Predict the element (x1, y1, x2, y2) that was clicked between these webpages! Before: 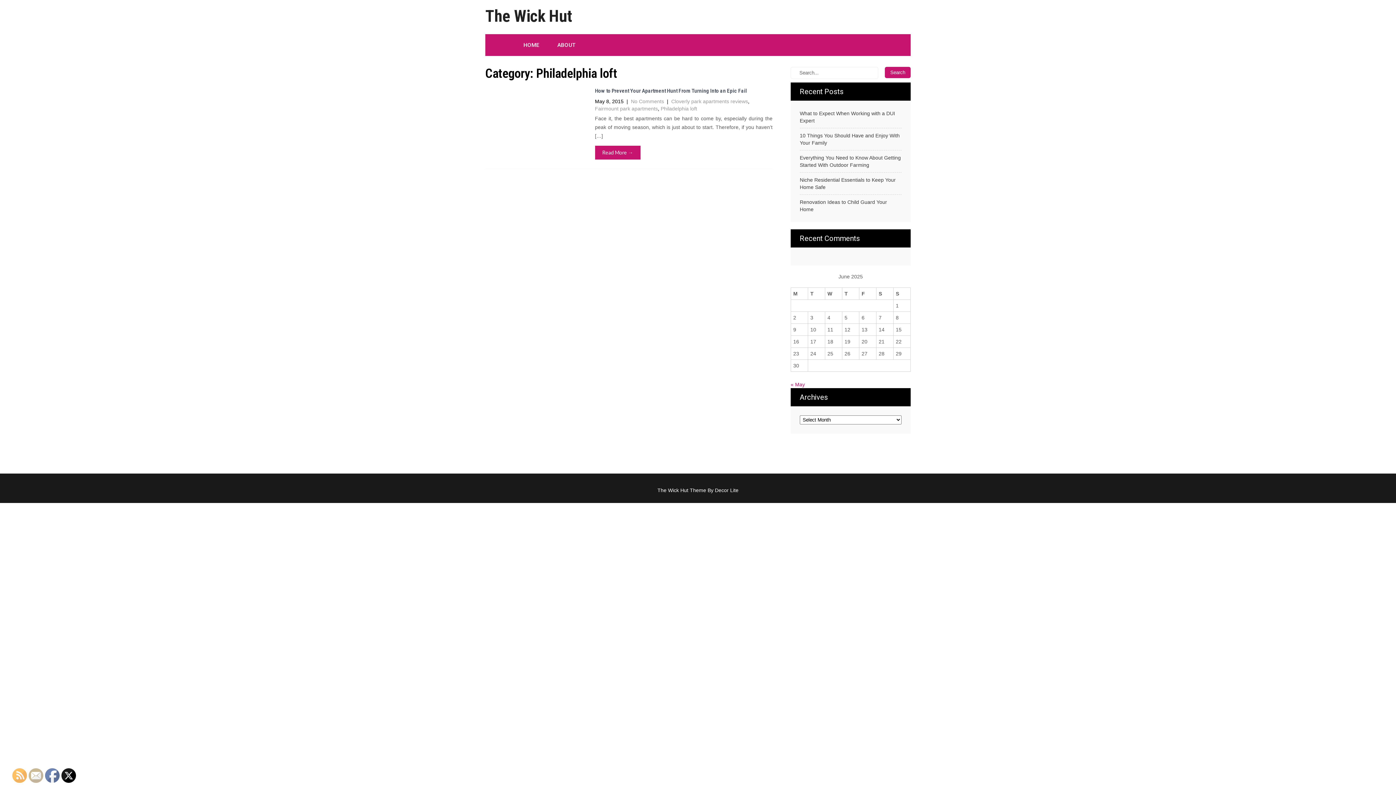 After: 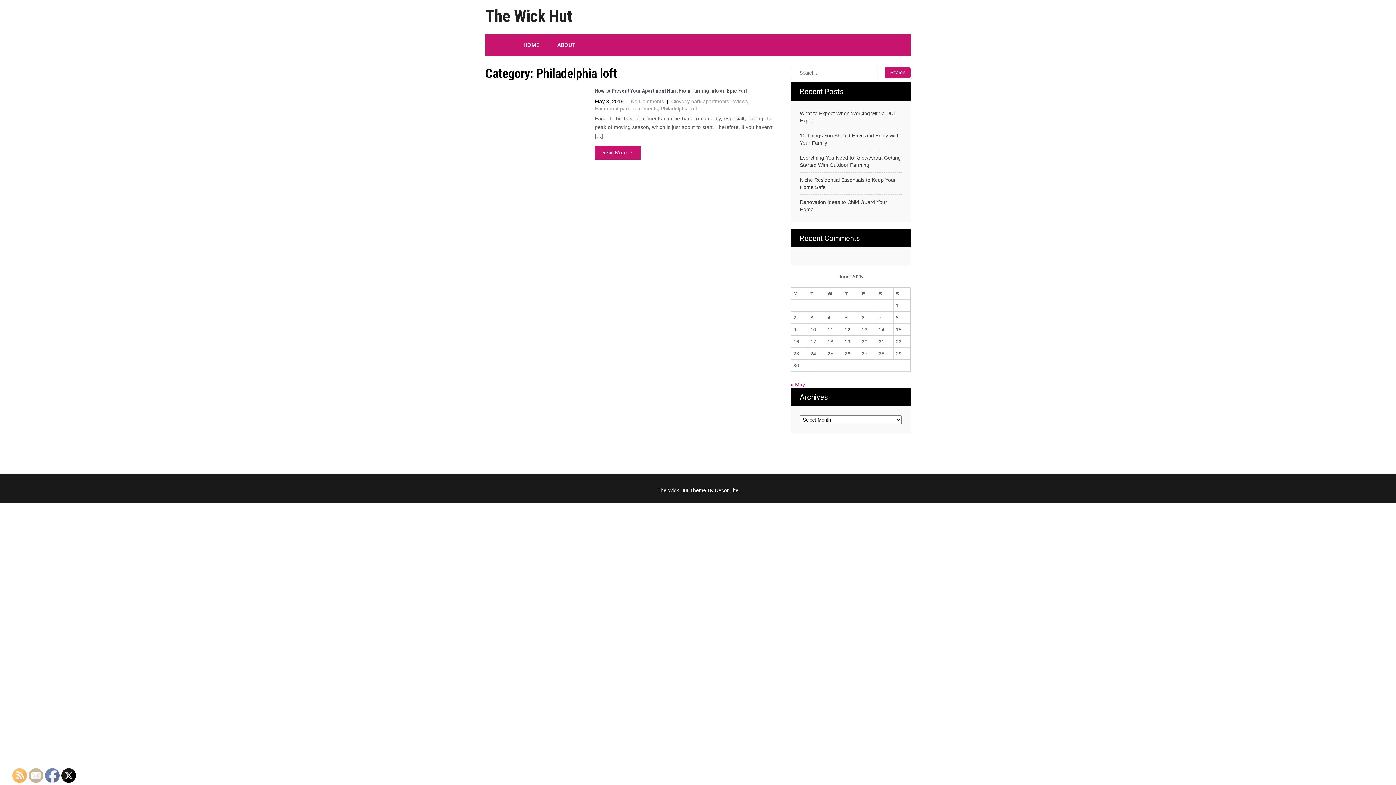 Action: bbox: (12, 769, 27, 783)